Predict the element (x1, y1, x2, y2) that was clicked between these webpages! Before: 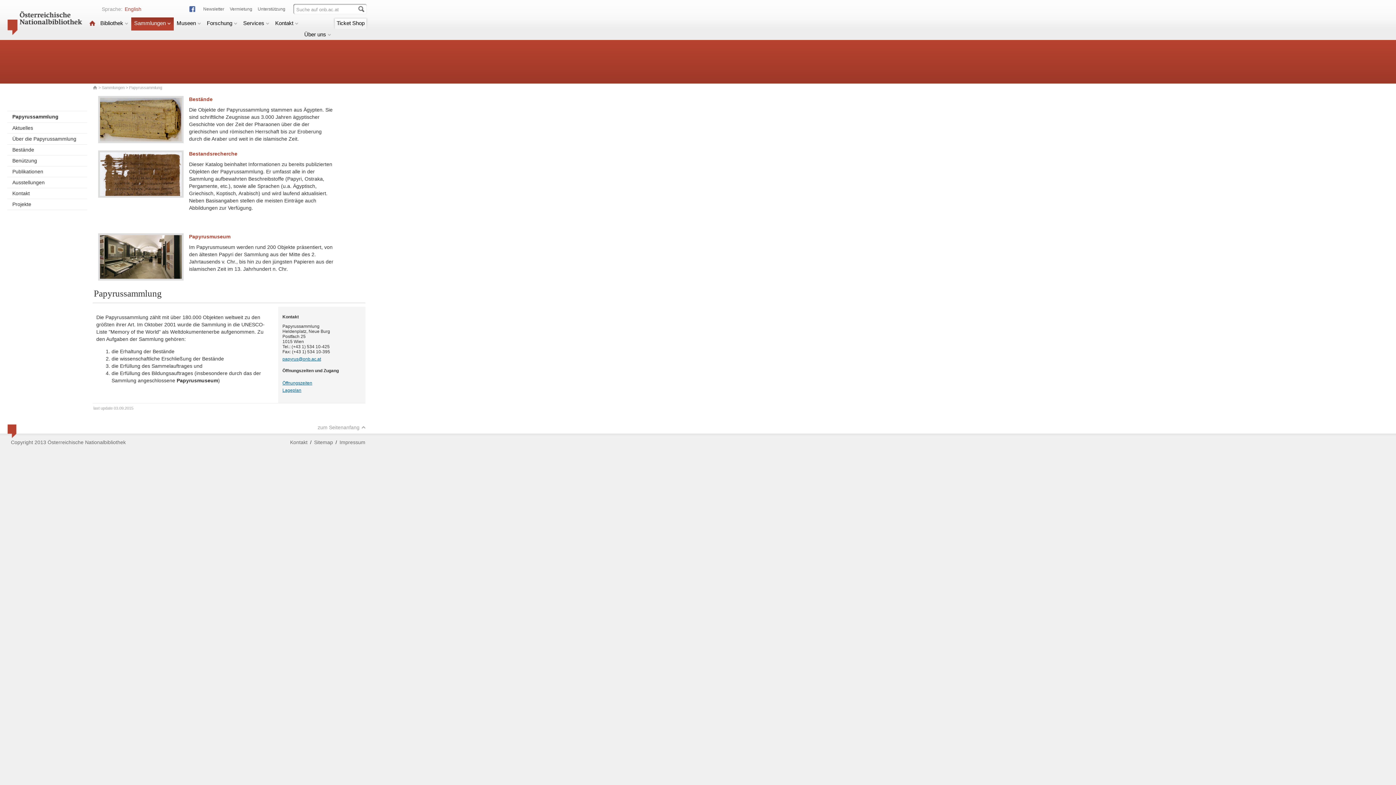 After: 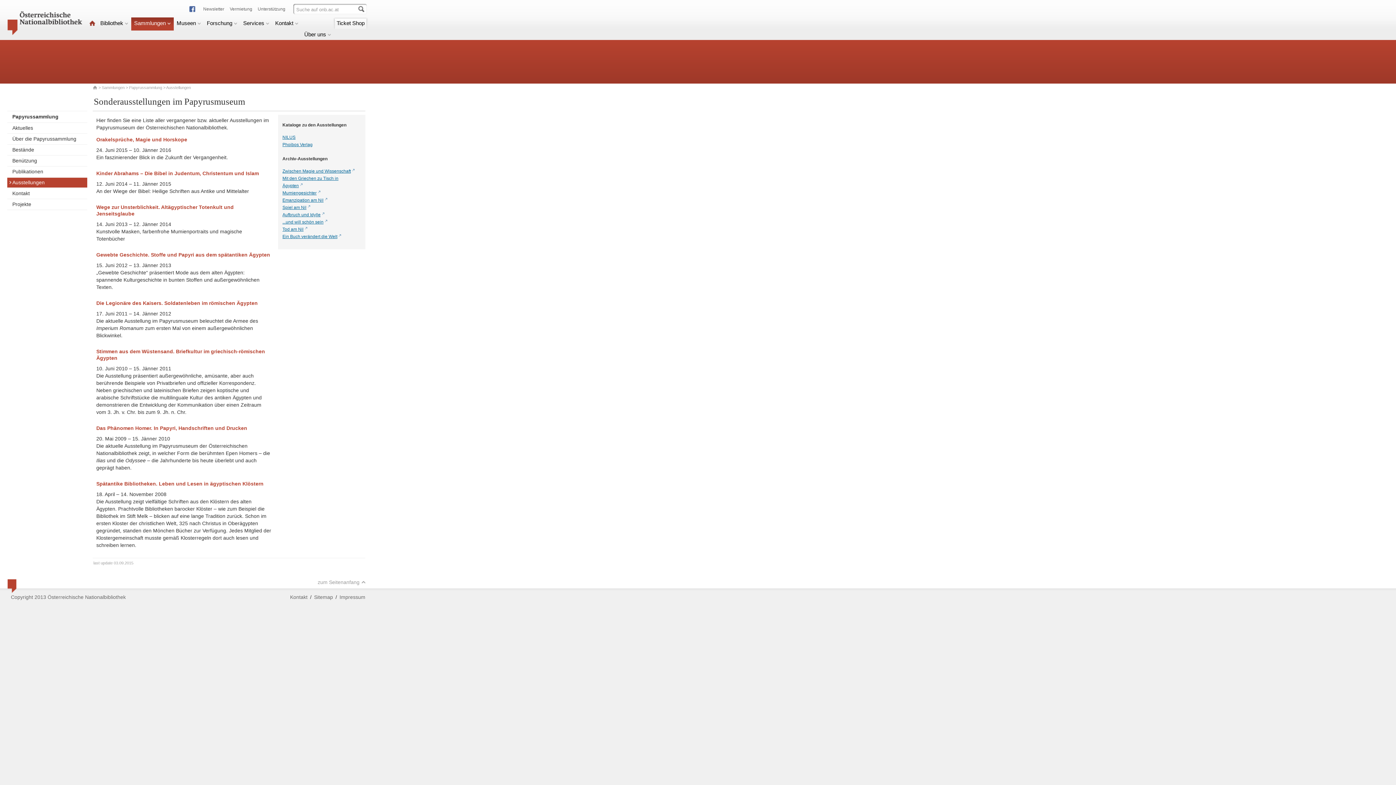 Action: label: Ausstellungen bbox: (7, 177, 87, 187)